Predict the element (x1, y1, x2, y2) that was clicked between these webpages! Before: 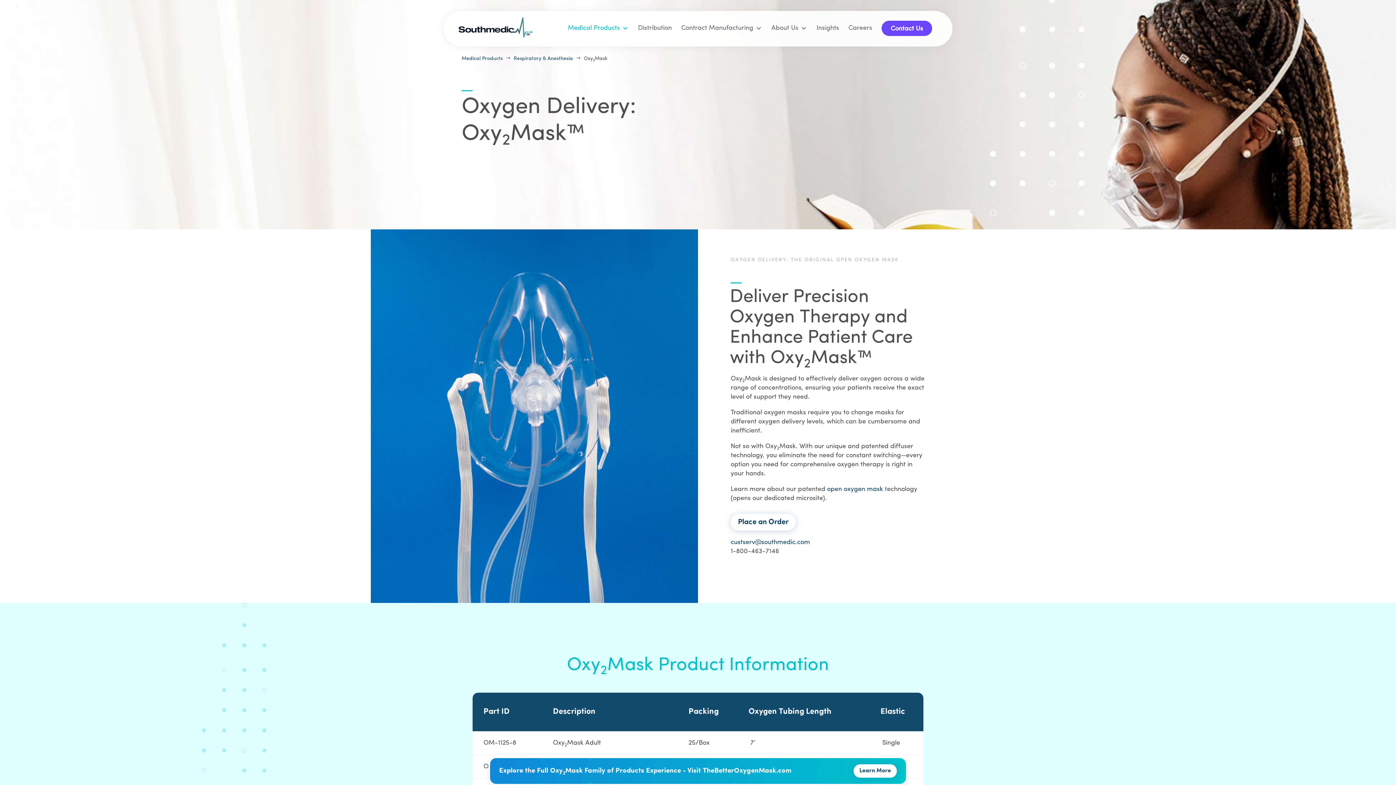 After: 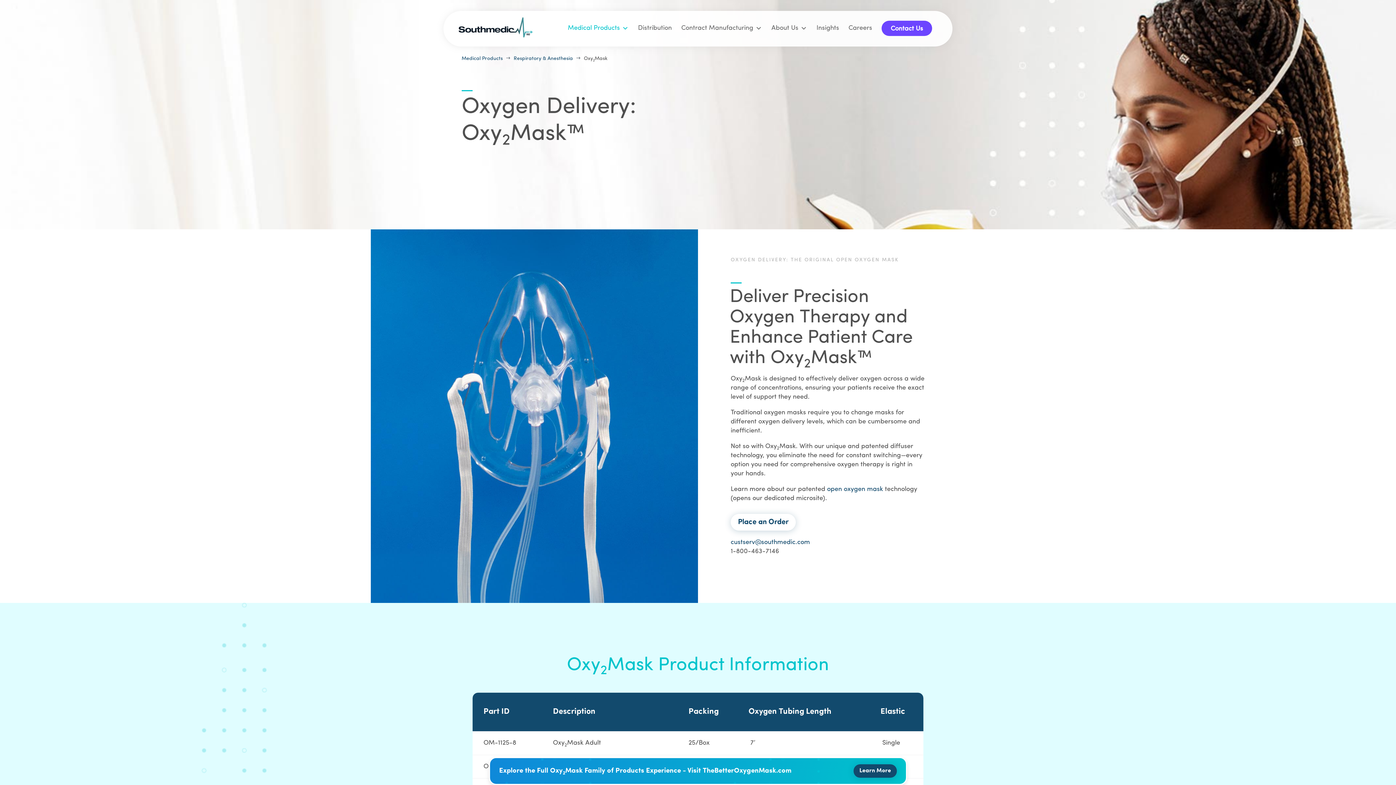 Action: label: Learn More bbox: (853, 764, 897, 778)